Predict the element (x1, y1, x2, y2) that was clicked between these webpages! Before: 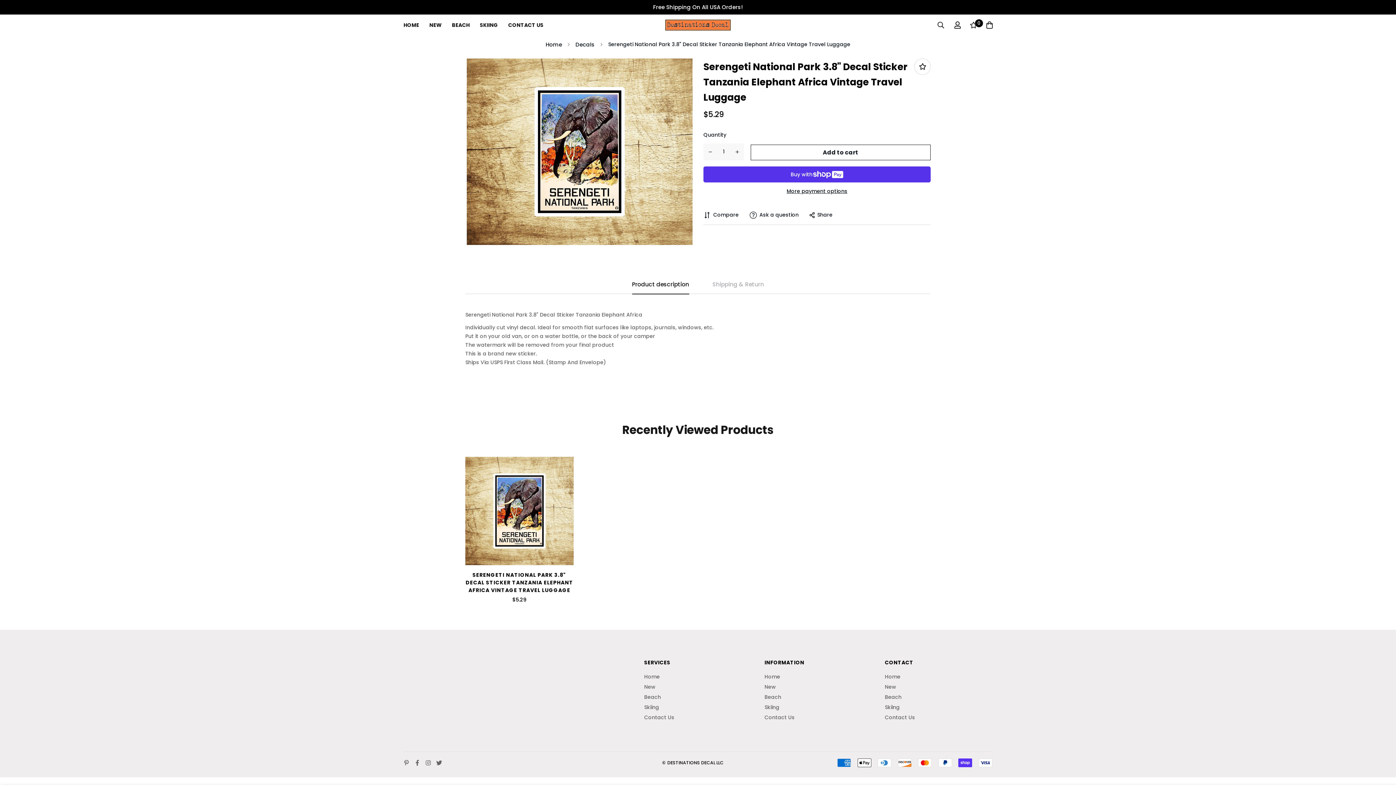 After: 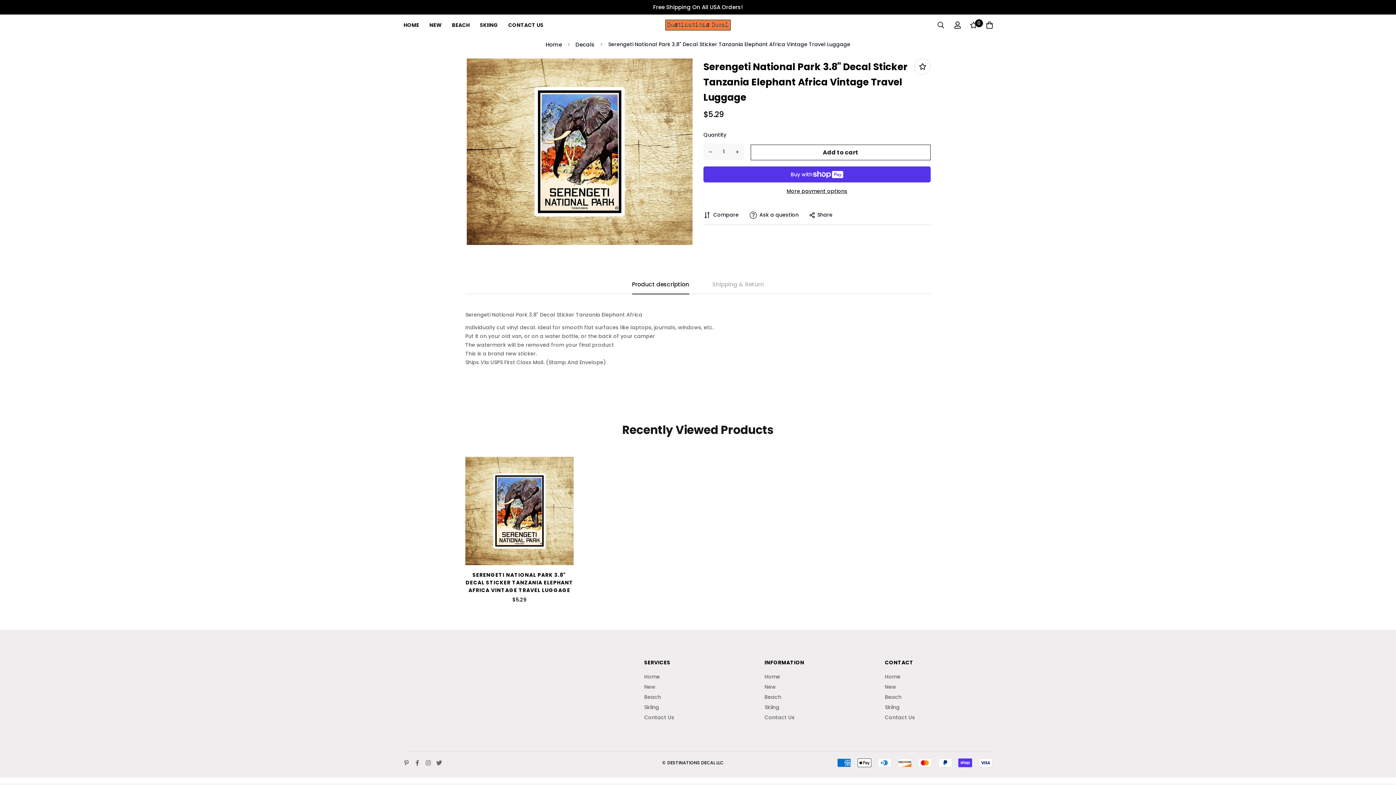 Action: bbox: (703, 143, 717, 160) label: Decrease quantity of Serengeti National Park 3.8" Decal Sticker Tanzania Elephant Africa Vintage Travel Luggage by one